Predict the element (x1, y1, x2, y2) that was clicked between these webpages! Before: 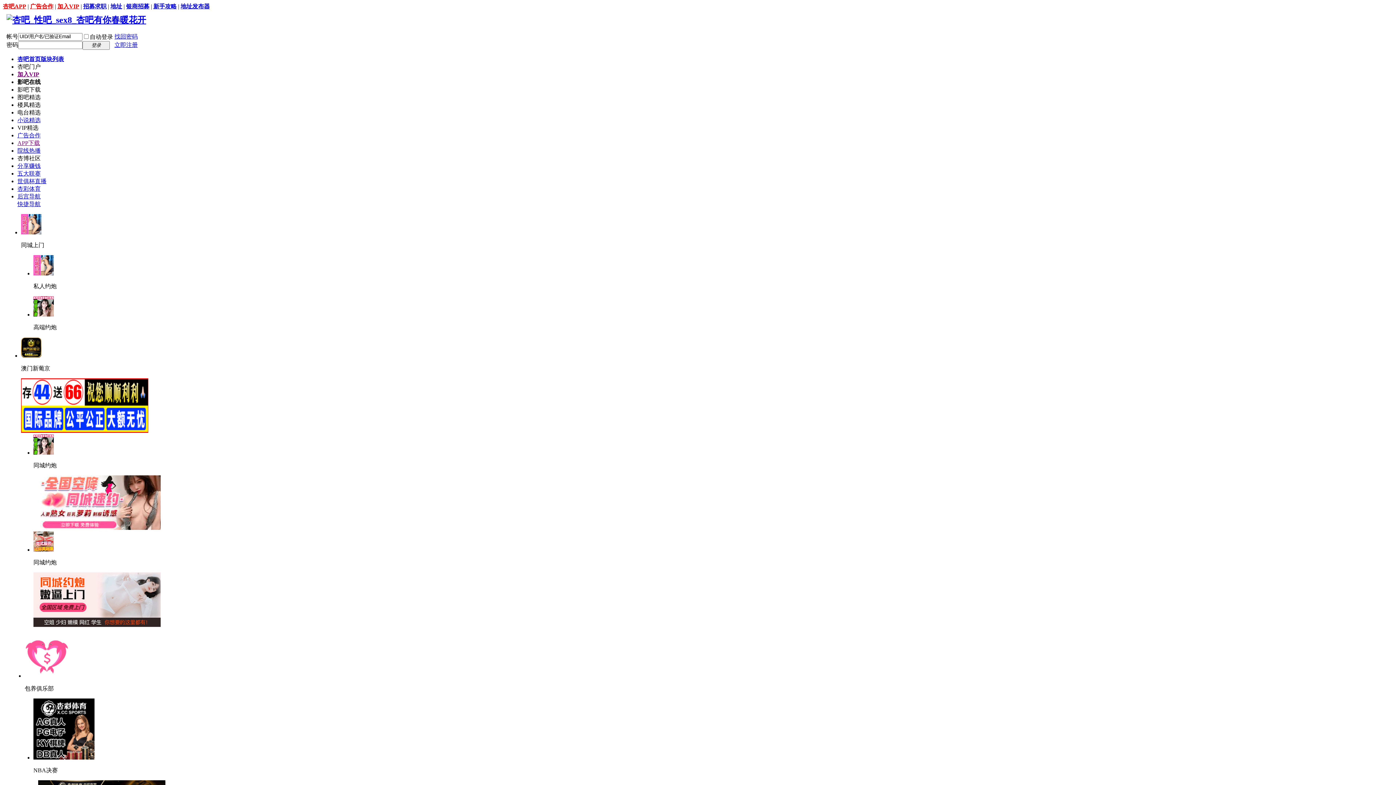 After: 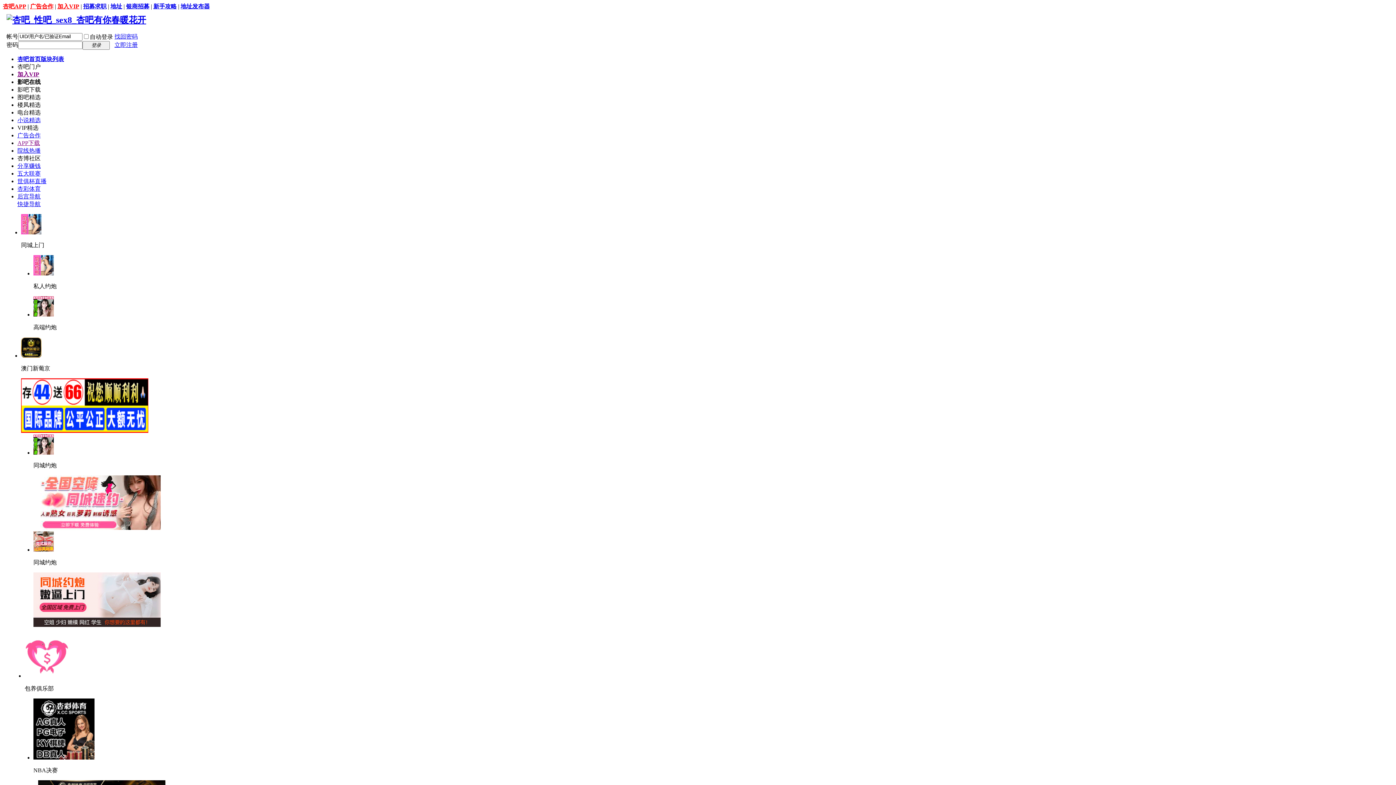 Action: label: 新手攻略 bbox: (153, 3, 176, 9)